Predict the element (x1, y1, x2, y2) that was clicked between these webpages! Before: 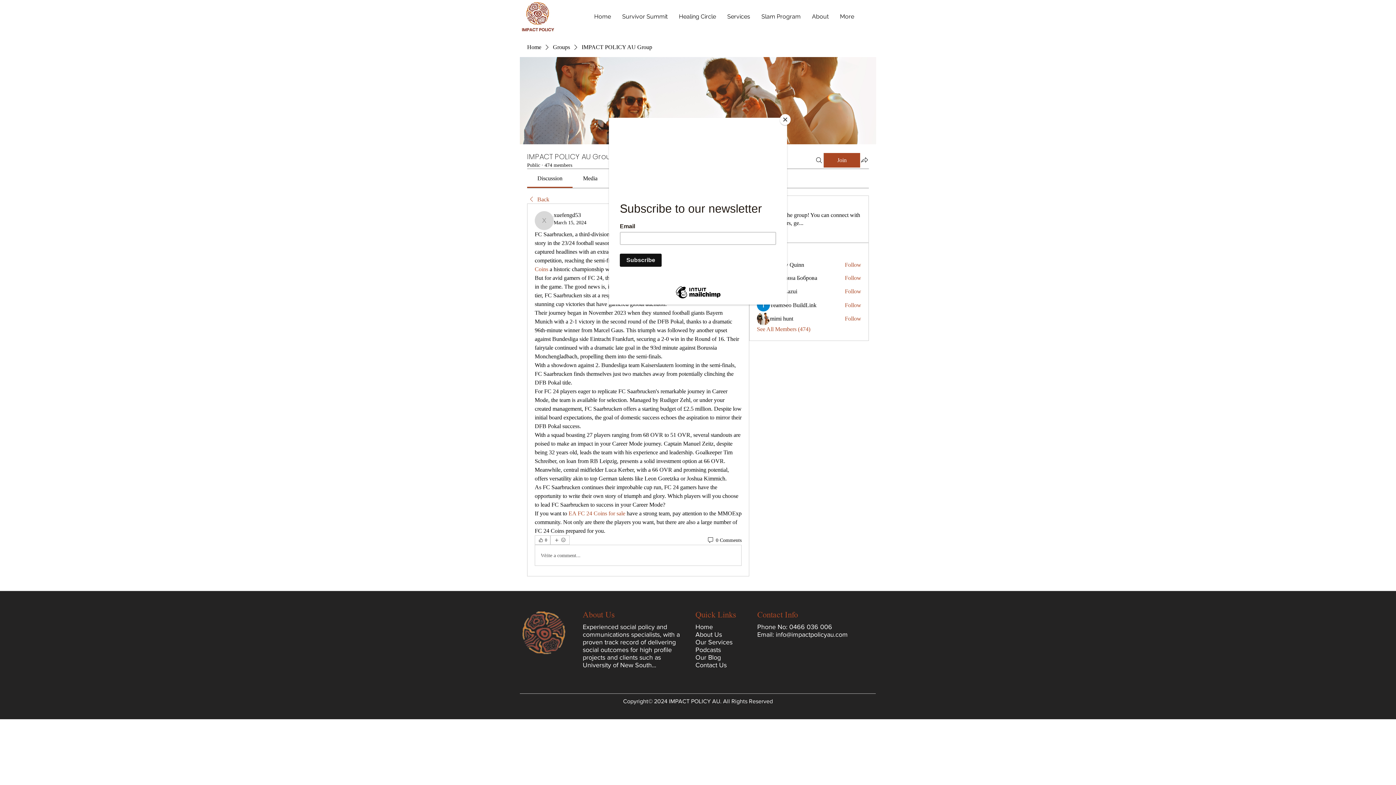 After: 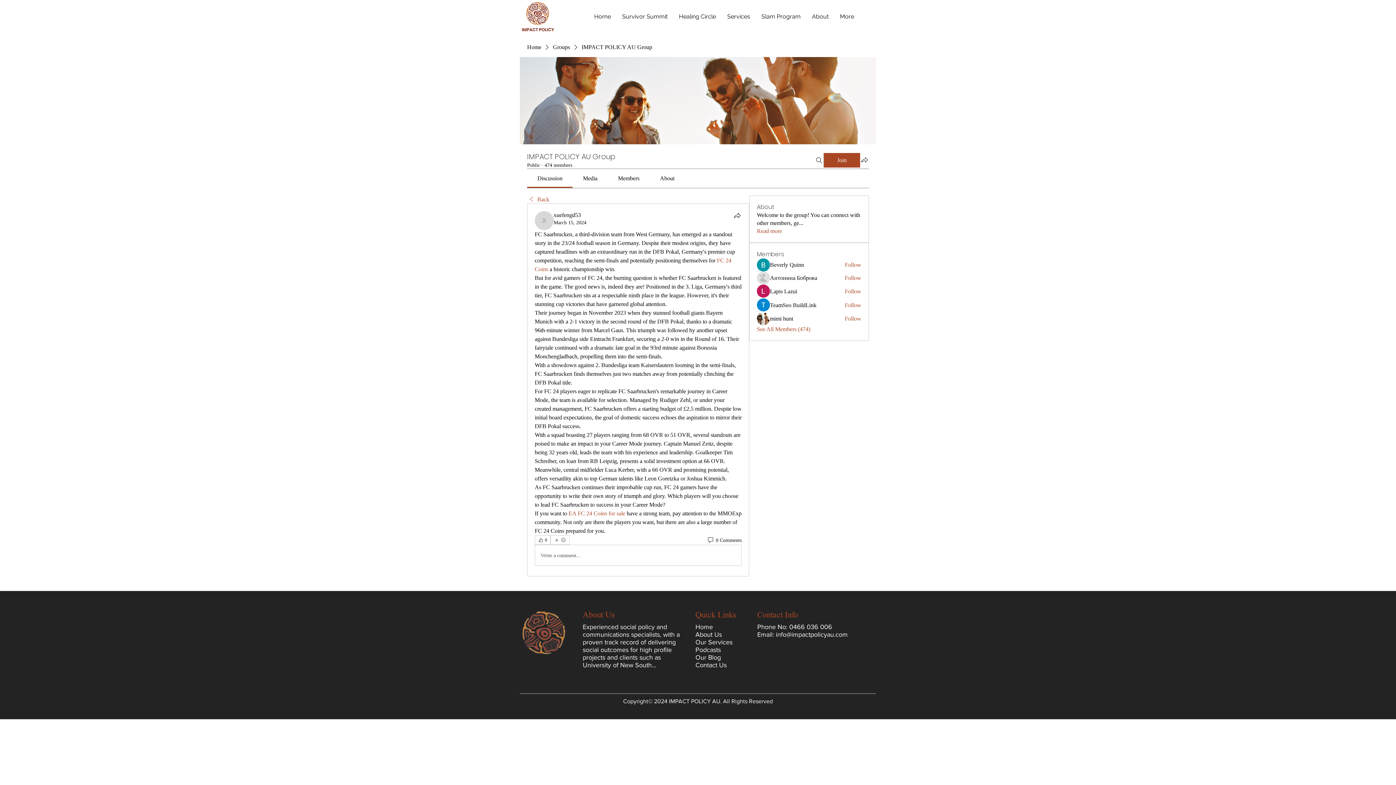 Action: bbox: (780, 114, 790, 125) label: Close